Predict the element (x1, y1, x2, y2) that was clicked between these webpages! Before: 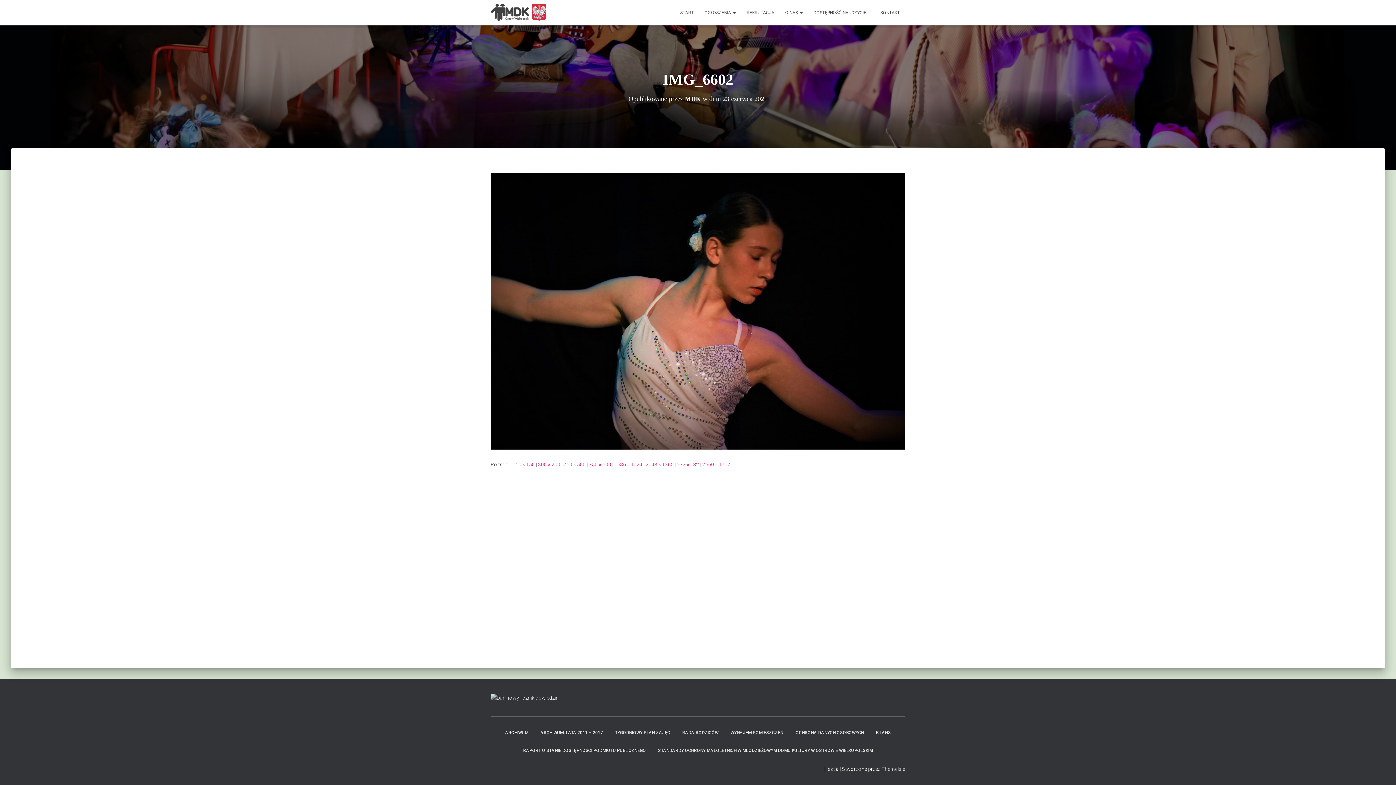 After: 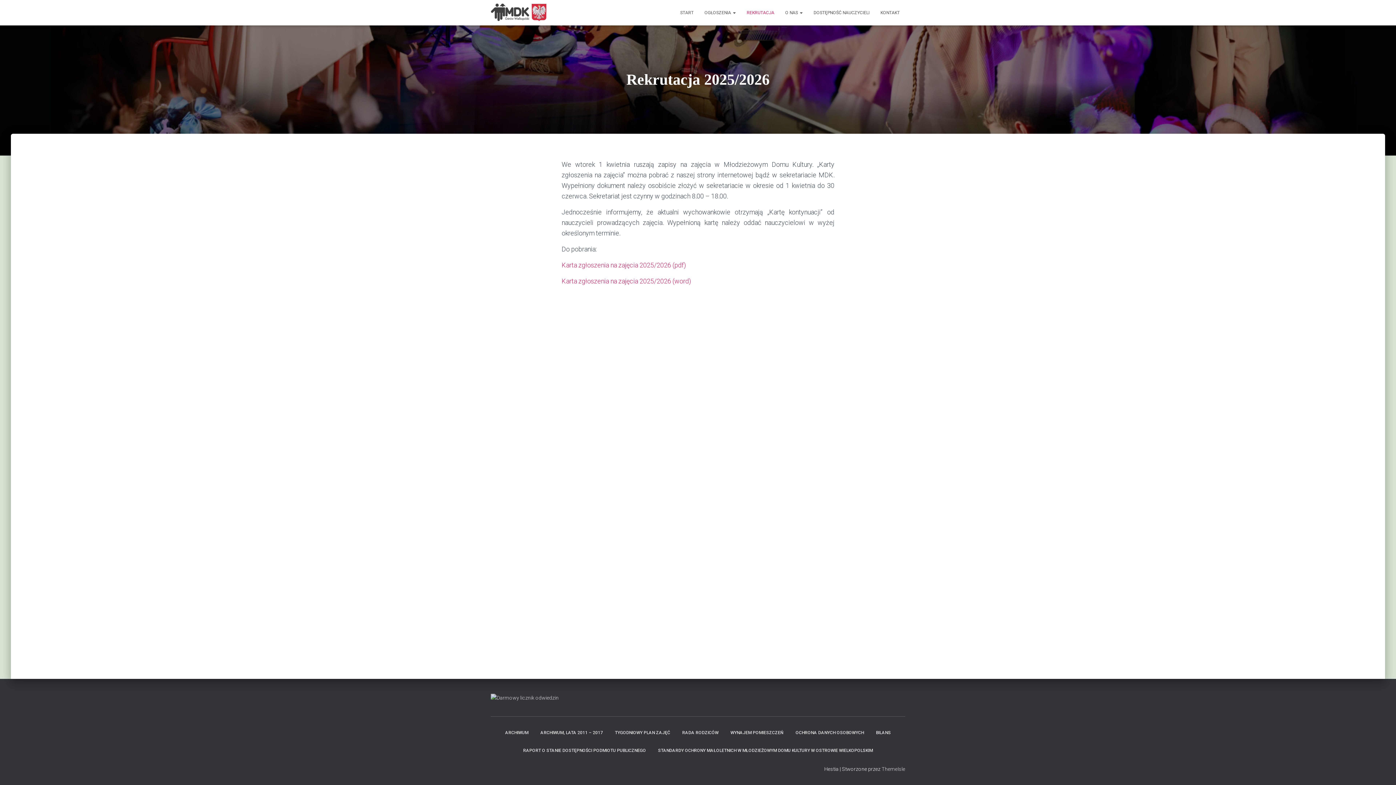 Action: label: REKRUTACJA bbox: (741, 3, 780, 21)